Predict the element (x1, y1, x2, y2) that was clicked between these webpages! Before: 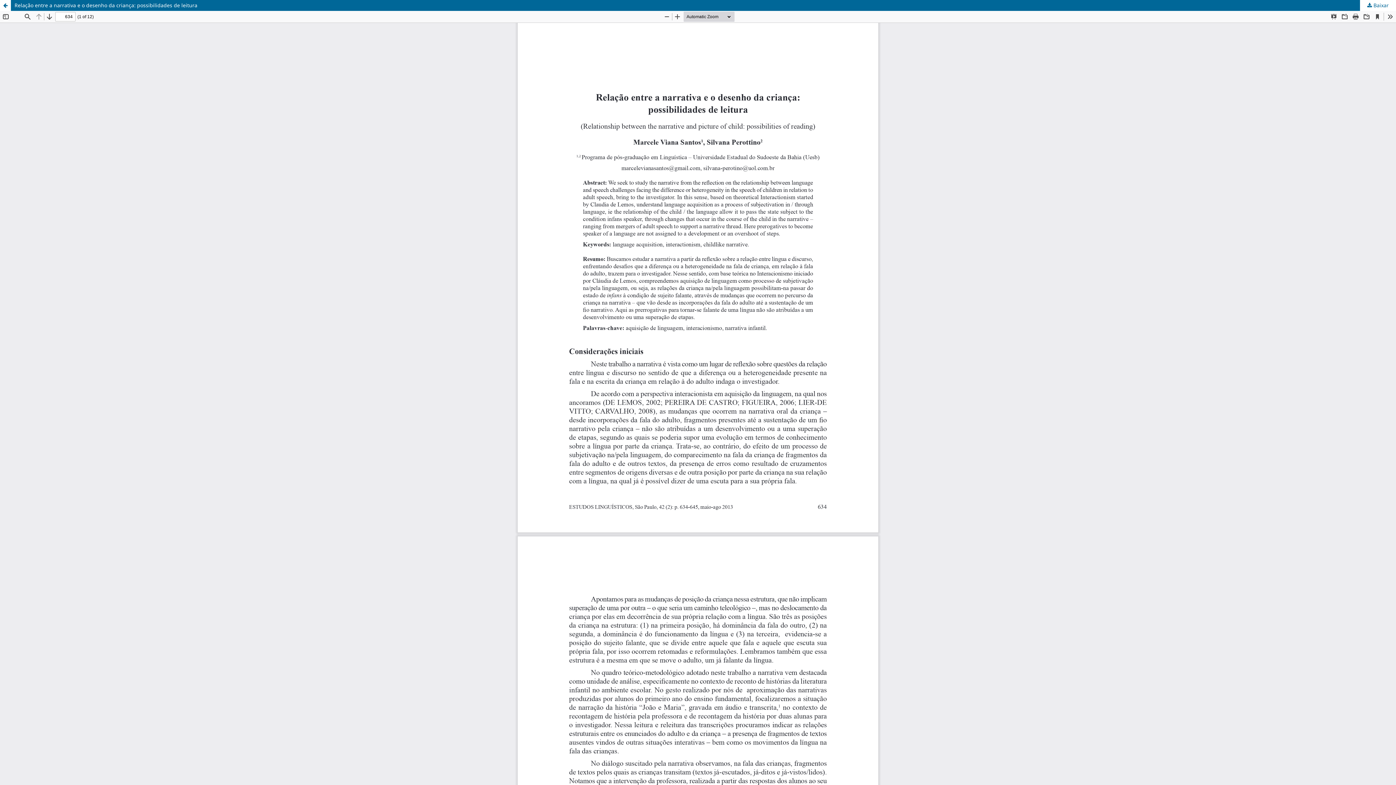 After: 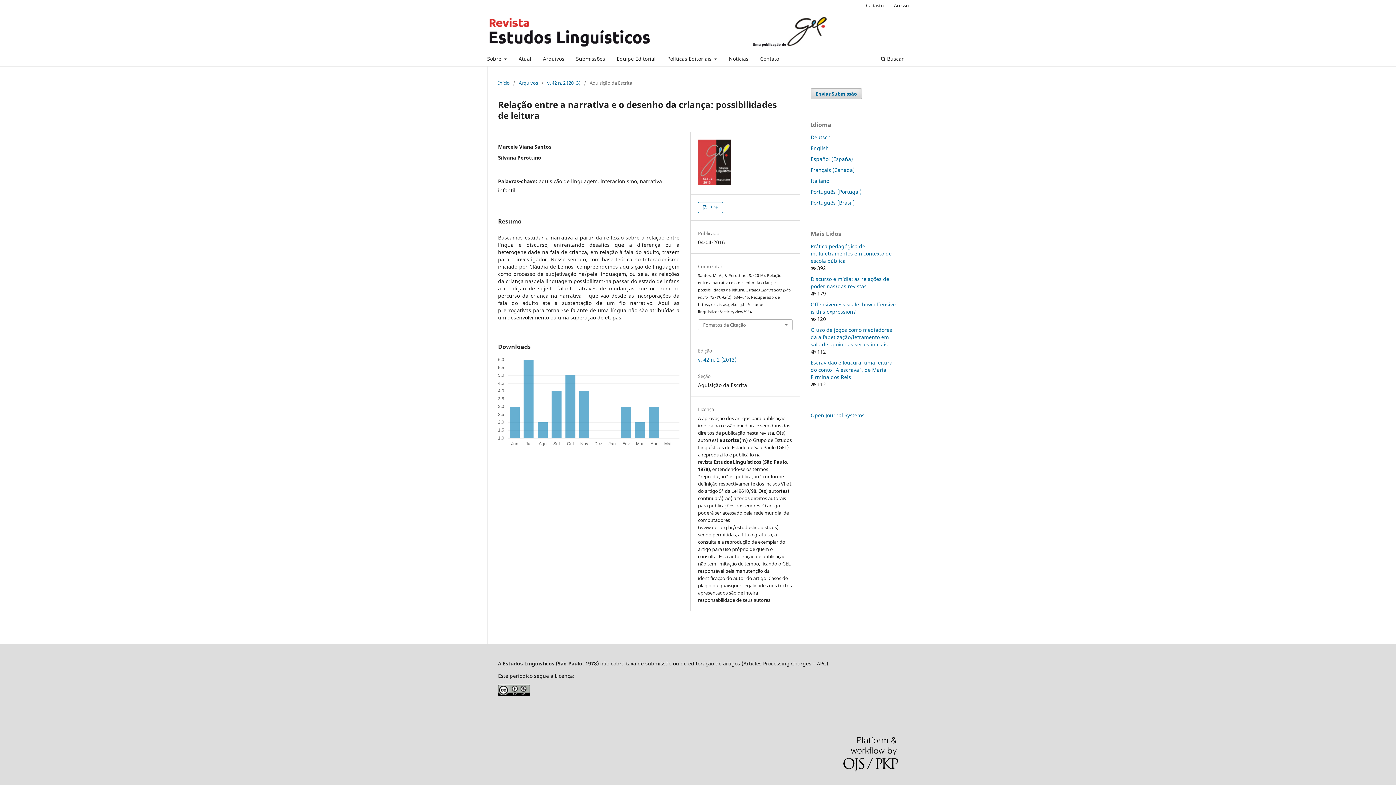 Action: label: Relação entre a narrativa e o desenho da criança: possibilidades de leitura bbox: (0, 0, 1396, 10)